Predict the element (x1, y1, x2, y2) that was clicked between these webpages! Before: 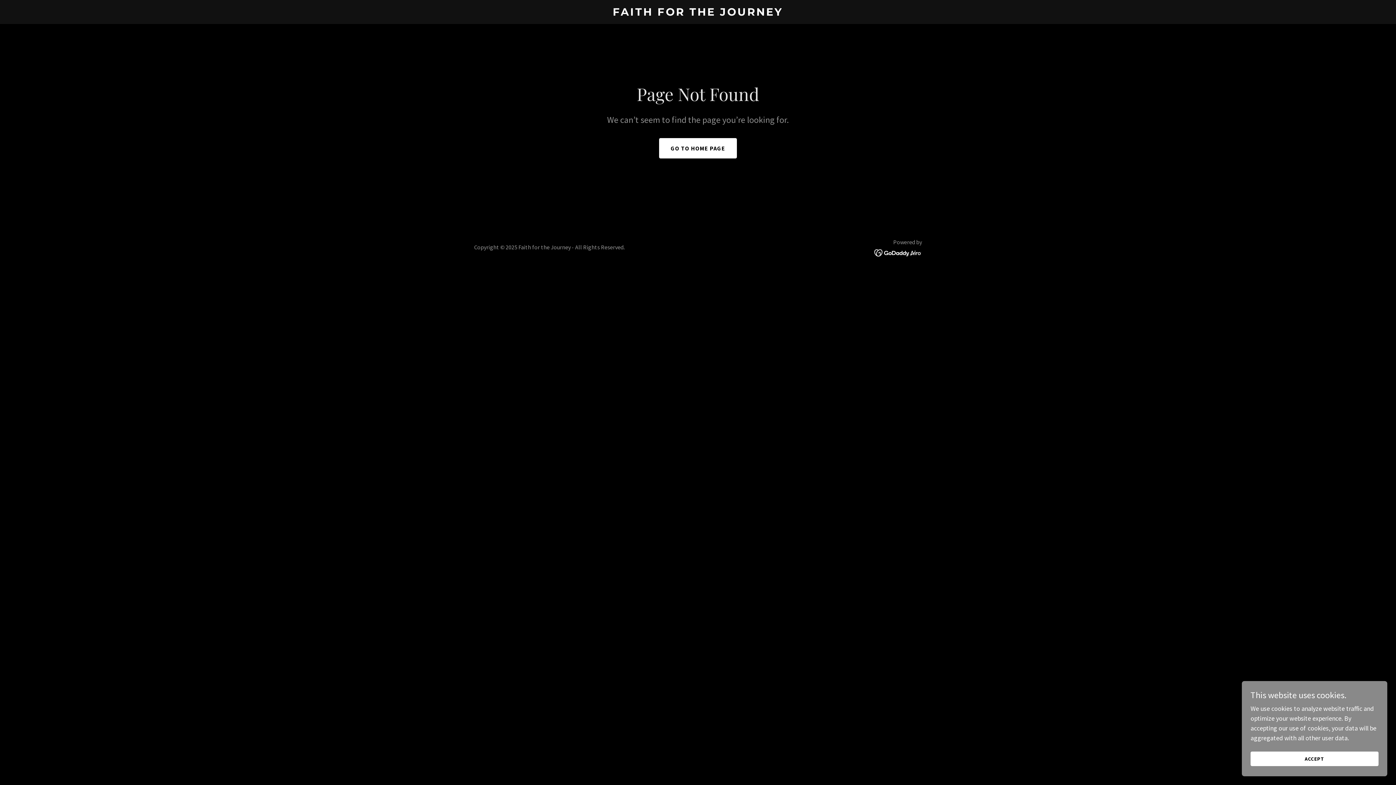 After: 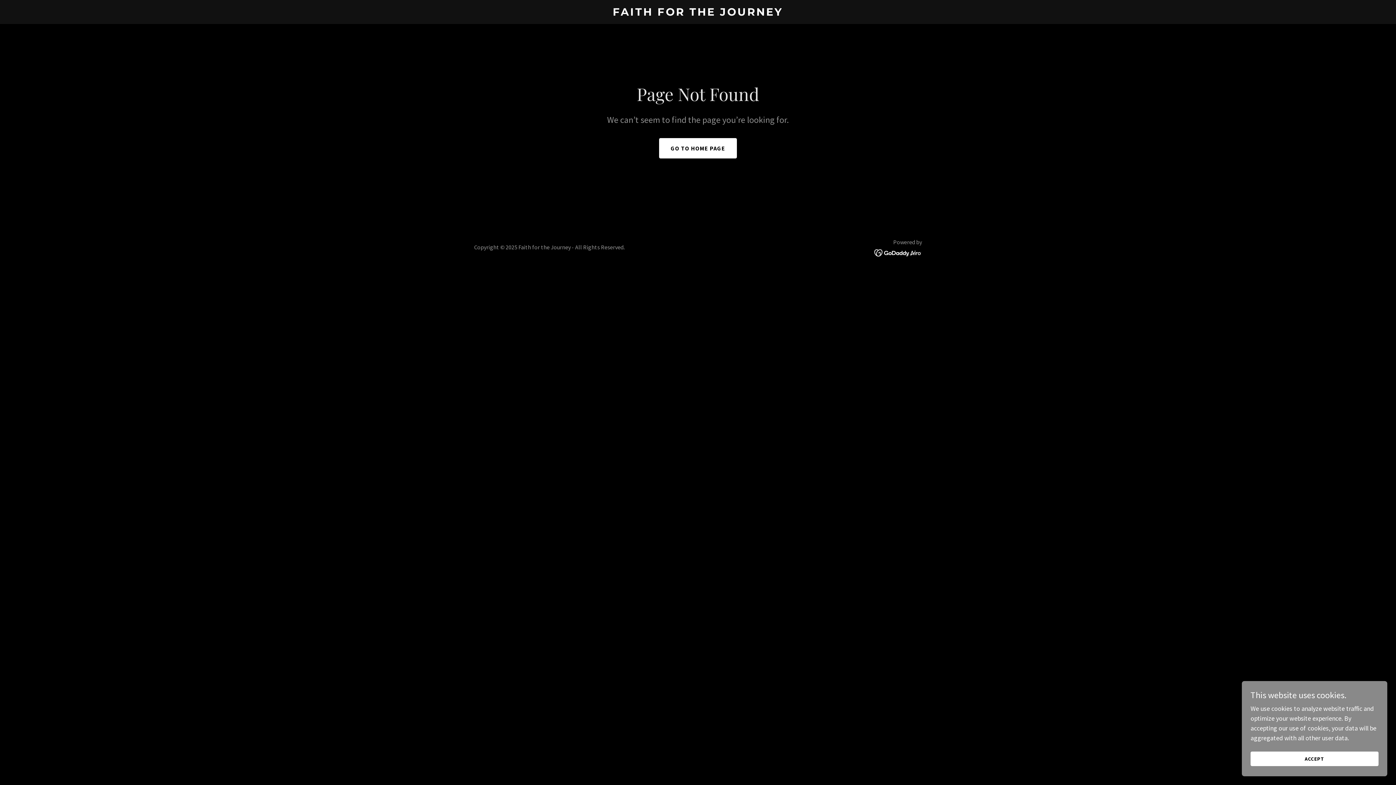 Action: bbox: (874, 248, 922, 256)